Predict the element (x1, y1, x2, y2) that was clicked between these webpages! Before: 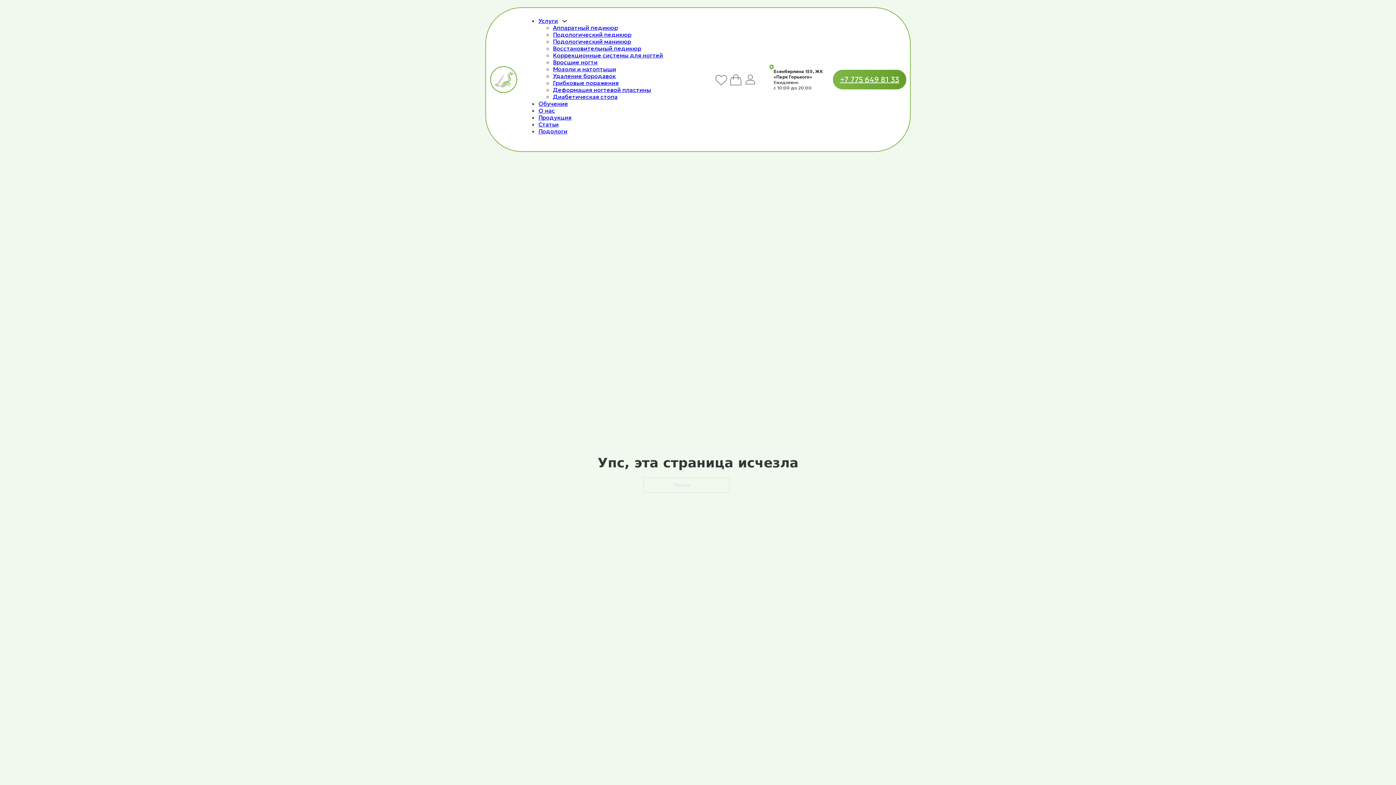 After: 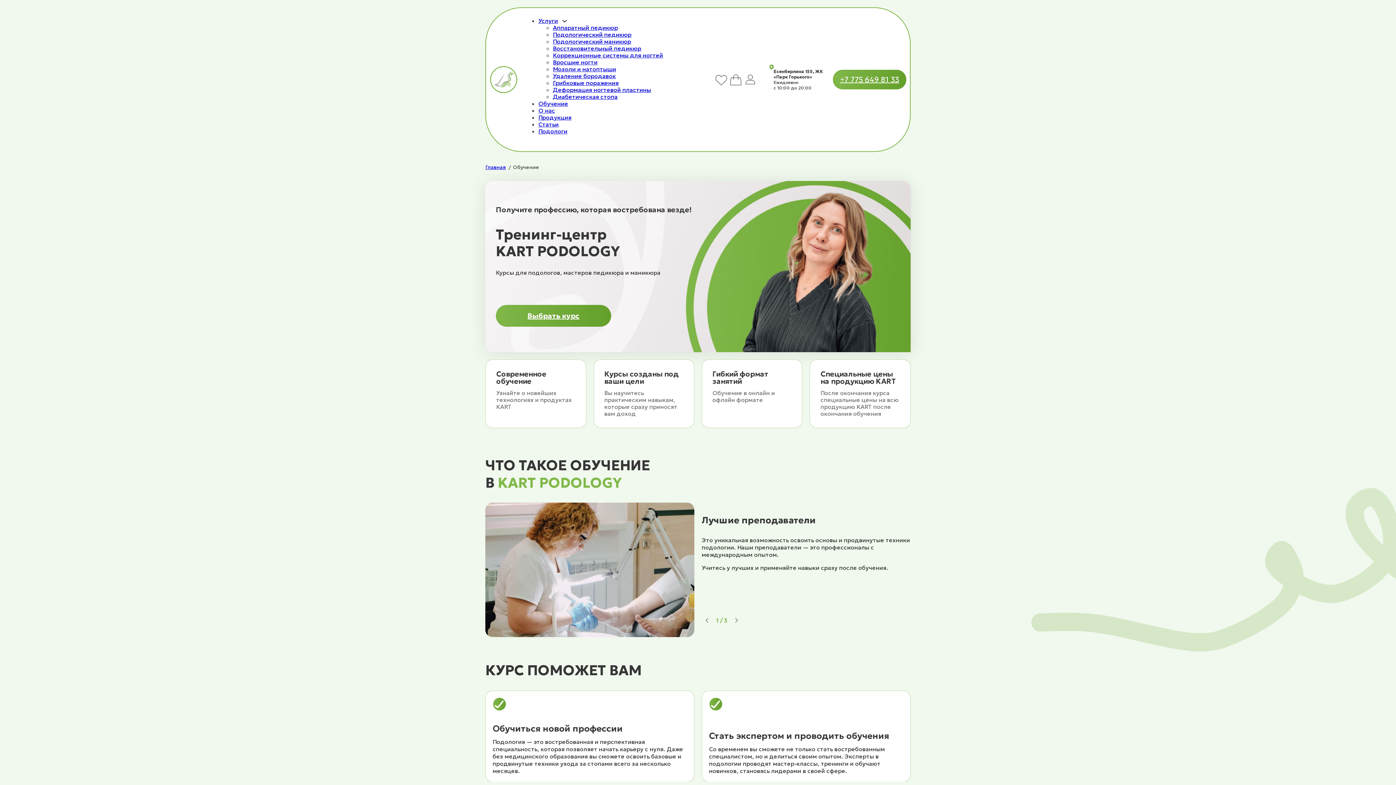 Action: bbox: (538, 100, 568, 107) label: Обучение